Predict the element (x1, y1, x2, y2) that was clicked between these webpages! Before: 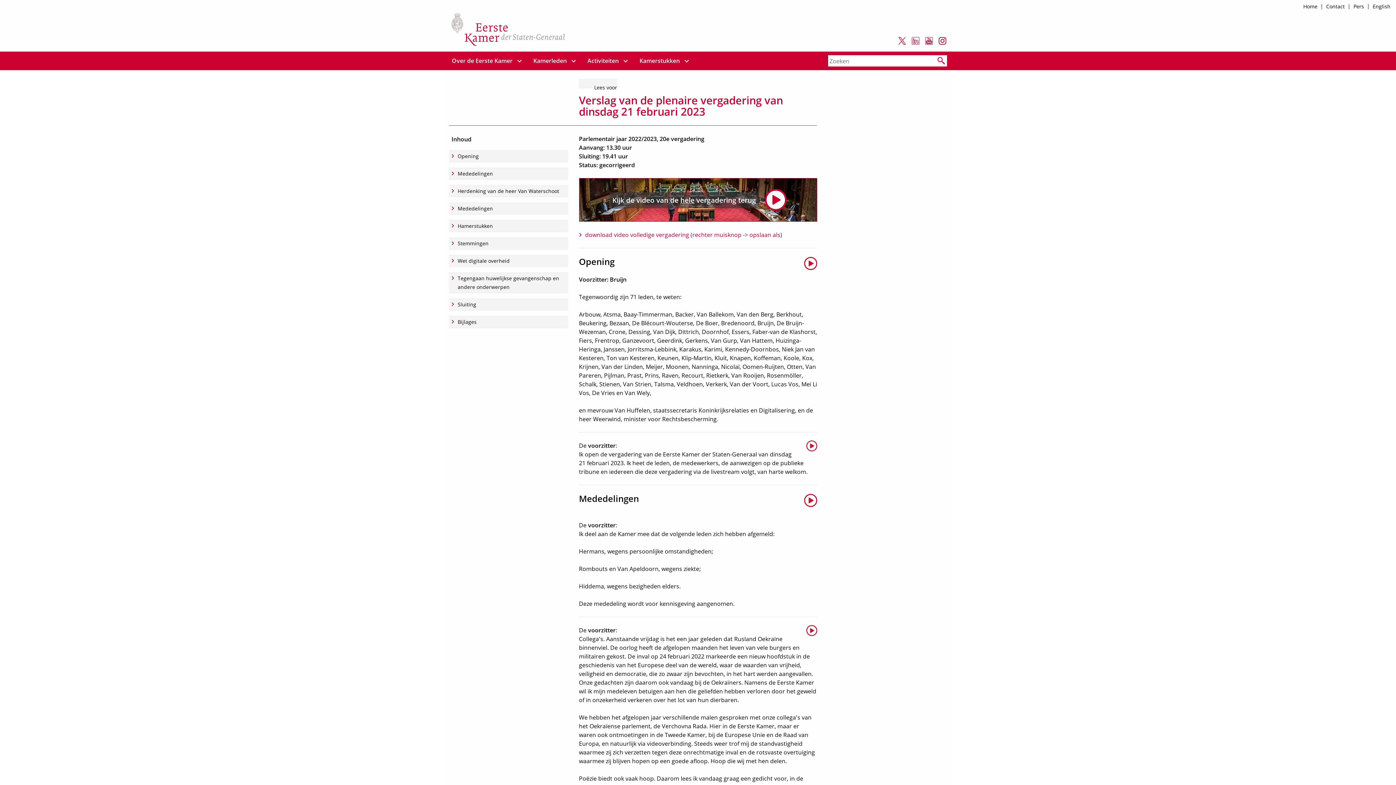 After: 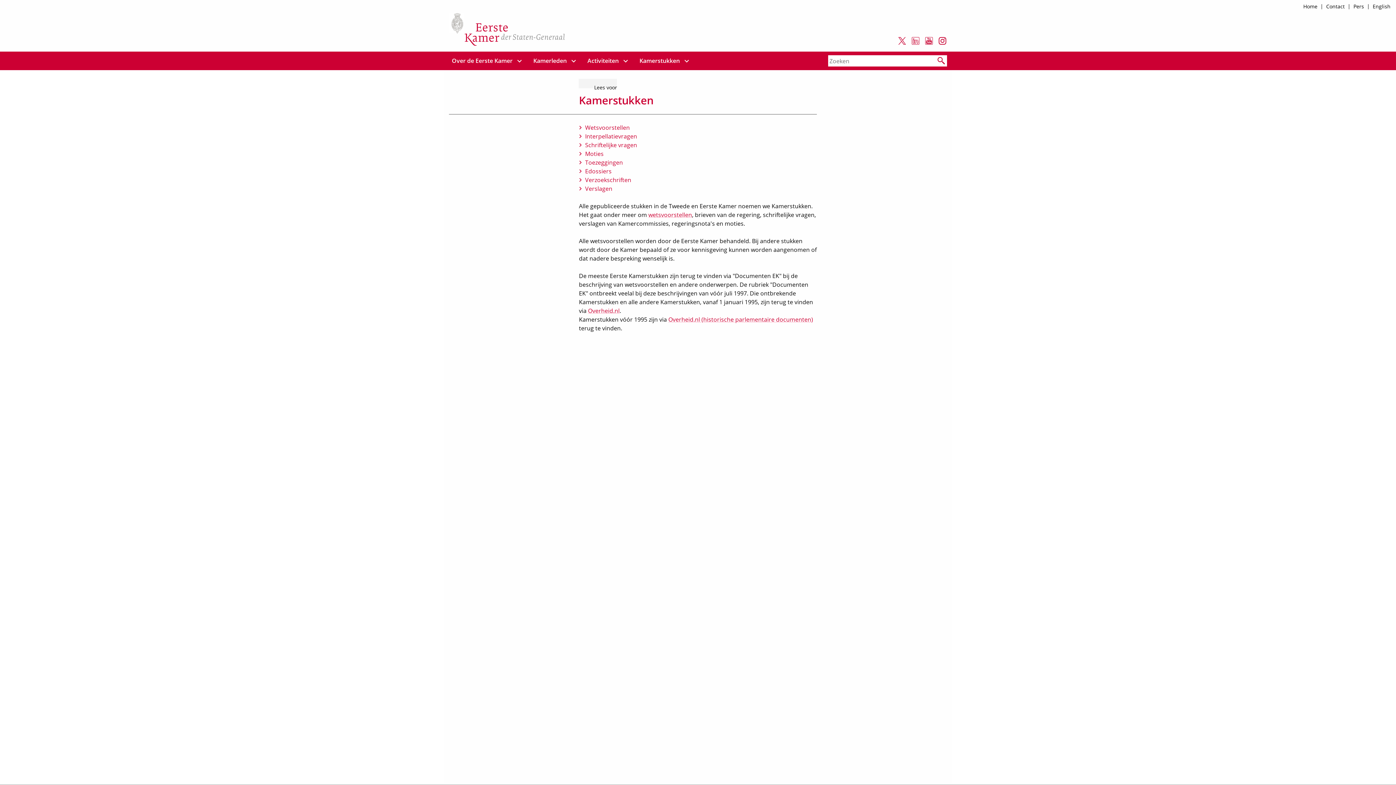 Action: bbox: (638, 51, 681, 70) label: Kamerstukken